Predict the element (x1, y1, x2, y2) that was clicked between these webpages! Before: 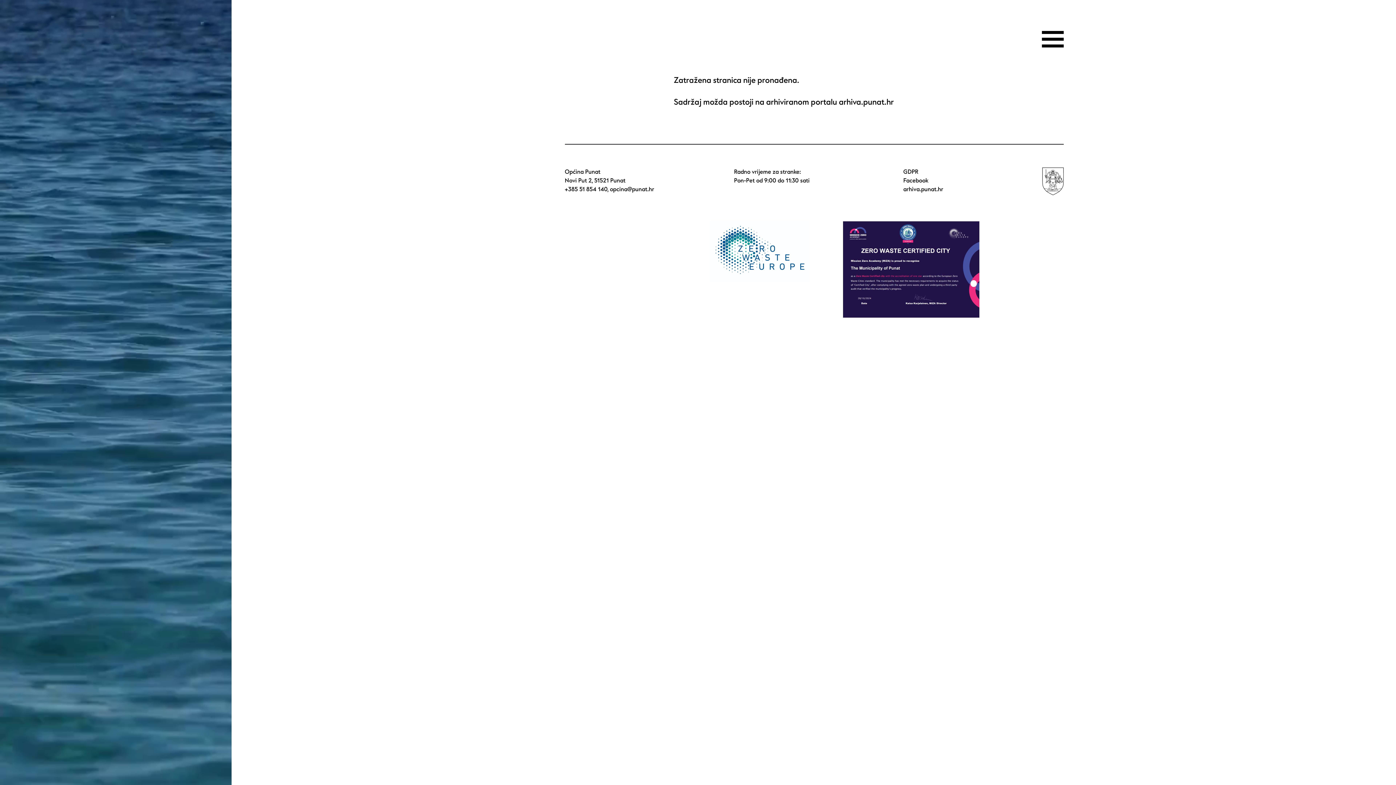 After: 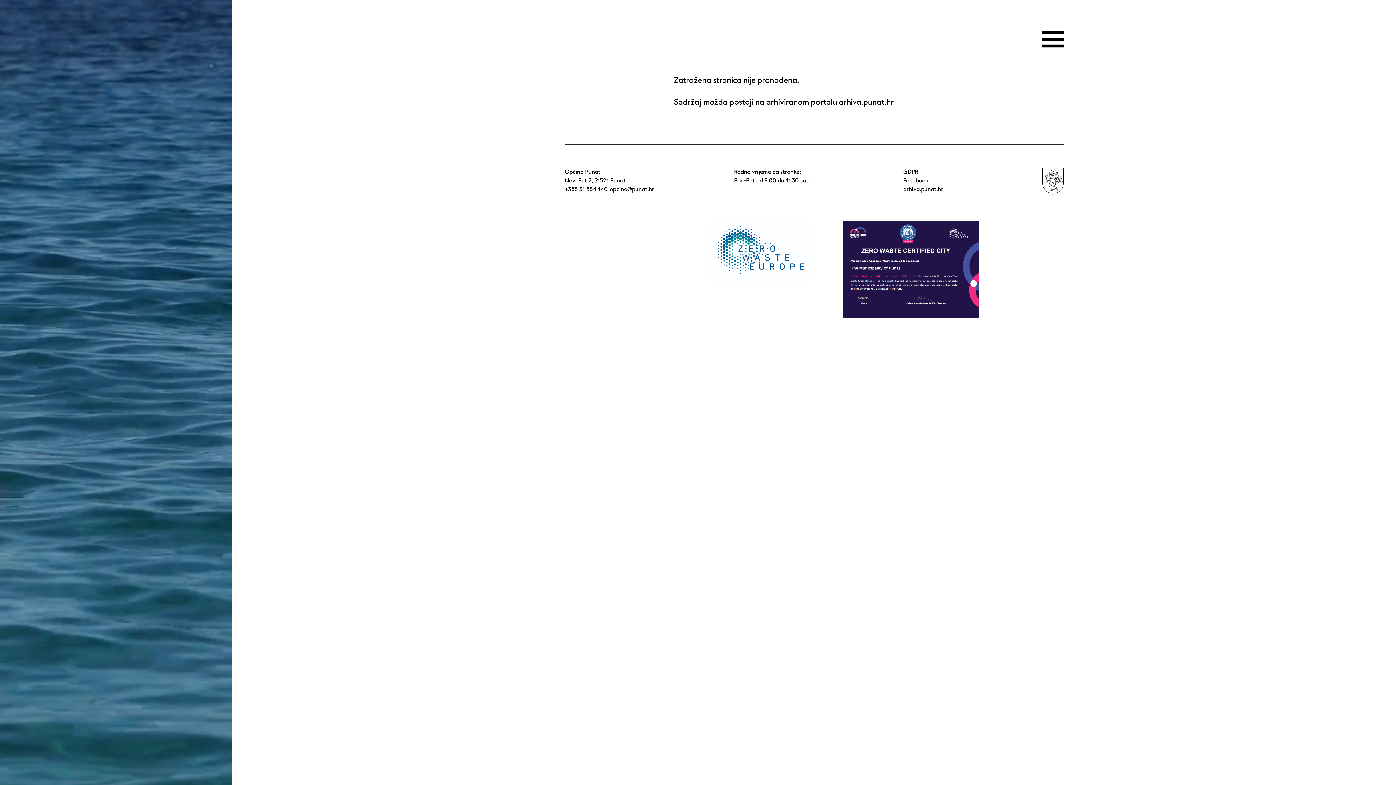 Action: label: opcina@punat.hr bbox: (610, 185, 654, 193)